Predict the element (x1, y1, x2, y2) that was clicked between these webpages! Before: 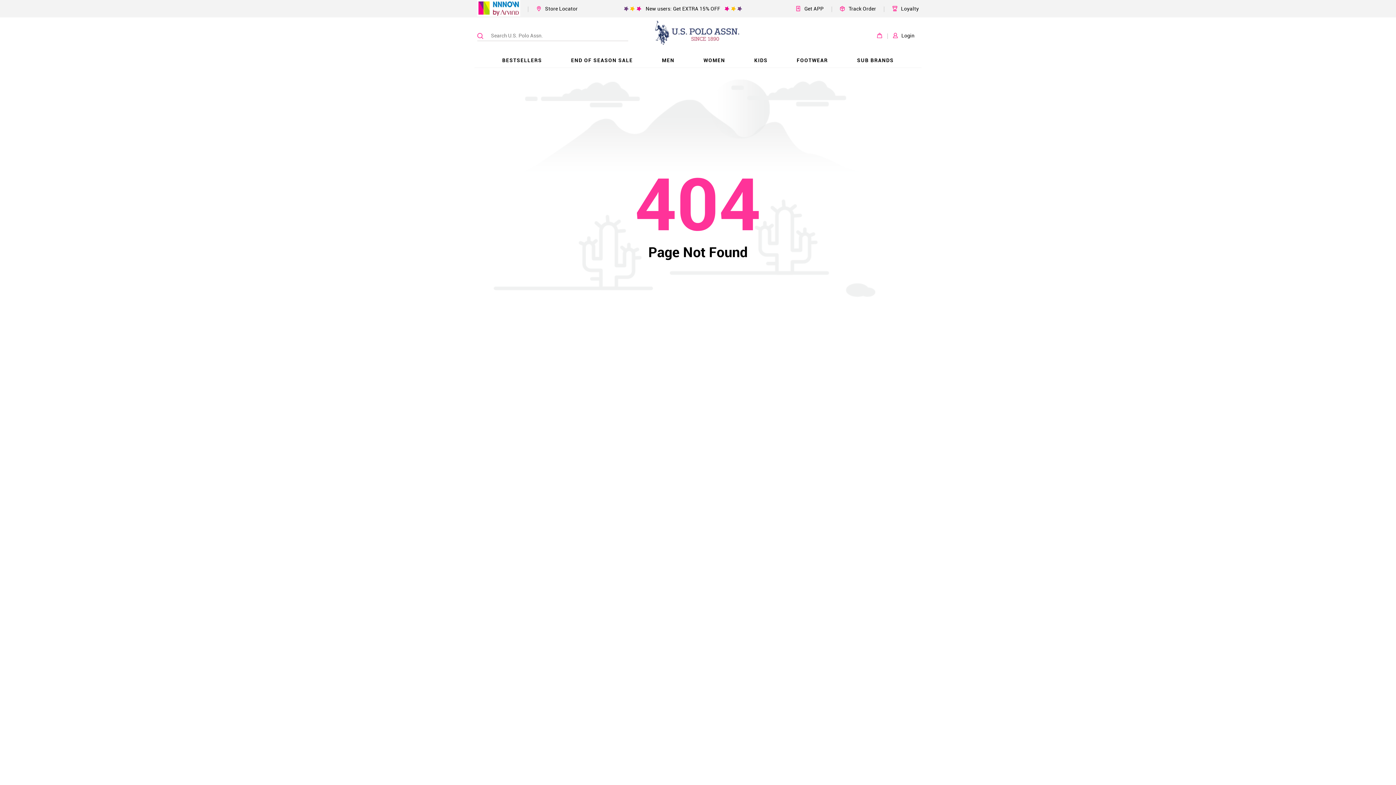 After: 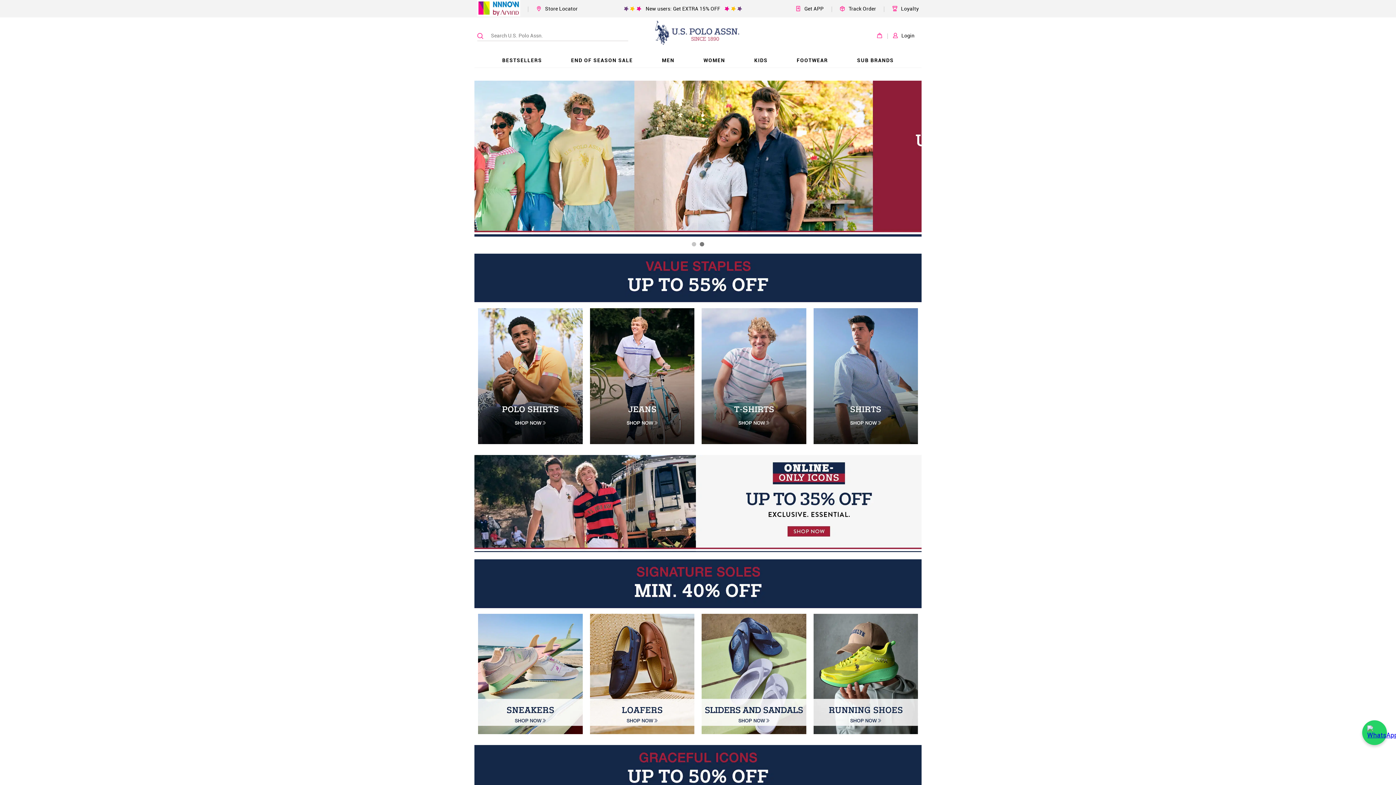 Action: bbox: (655, 17, 741, 53)